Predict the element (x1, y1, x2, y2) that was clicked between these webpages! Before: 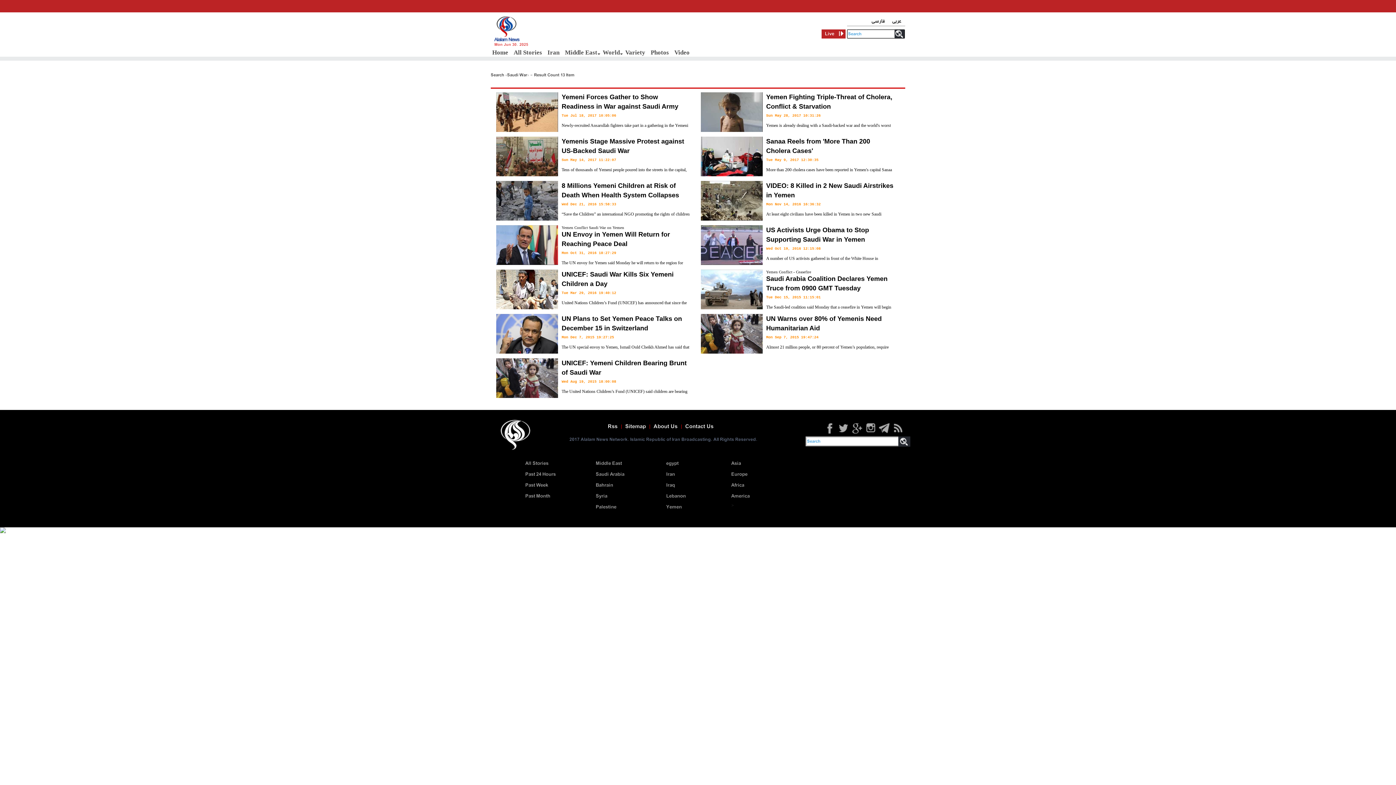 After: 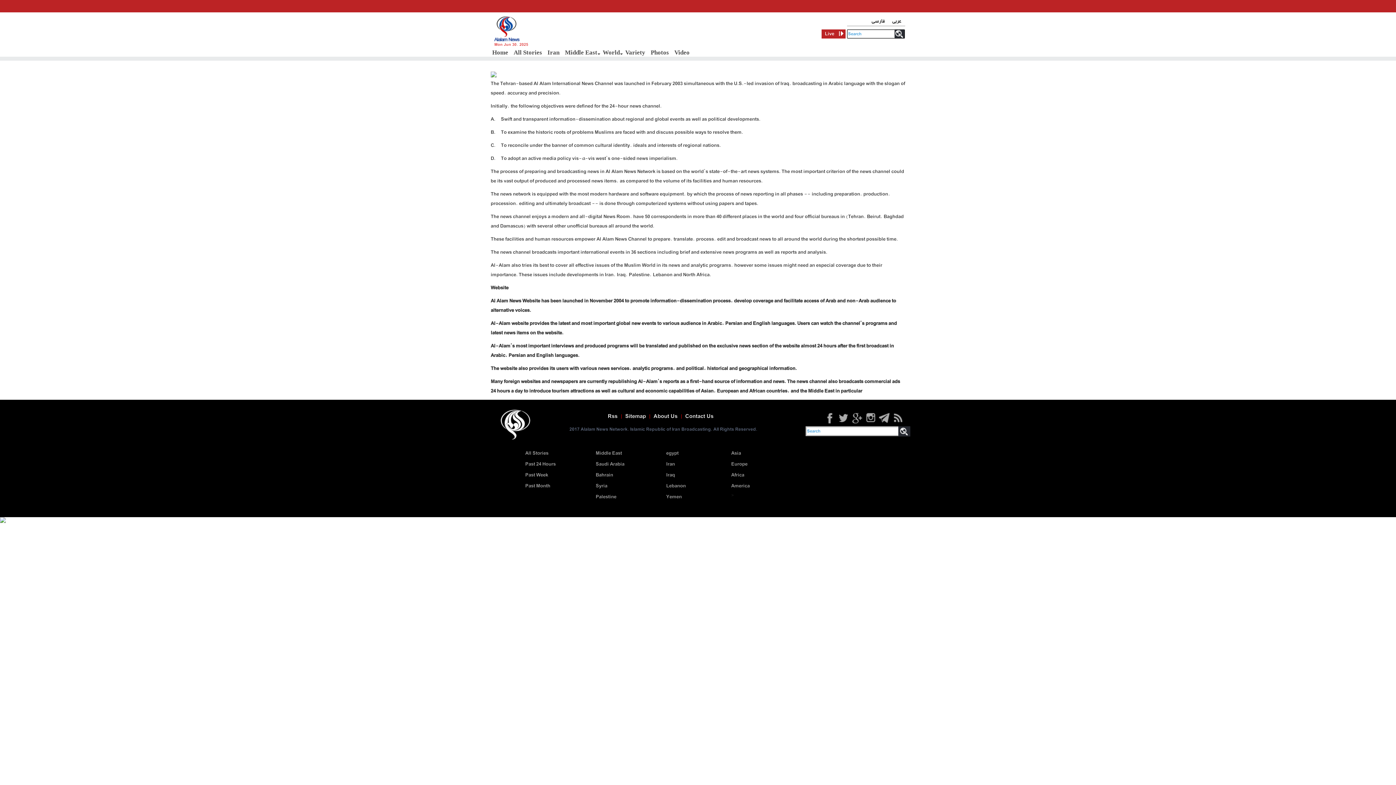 Action: label: About Us bbox: (653, 422, 677, 431)